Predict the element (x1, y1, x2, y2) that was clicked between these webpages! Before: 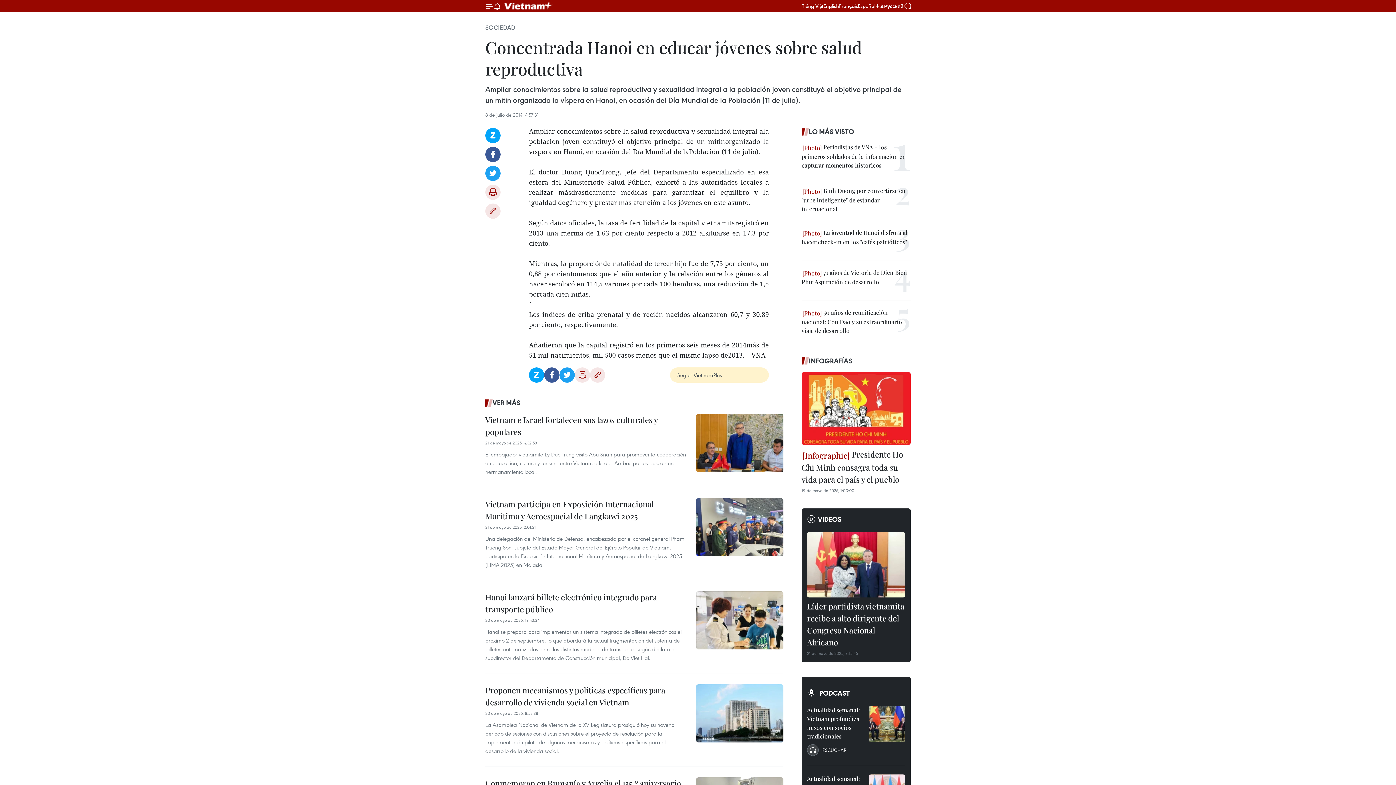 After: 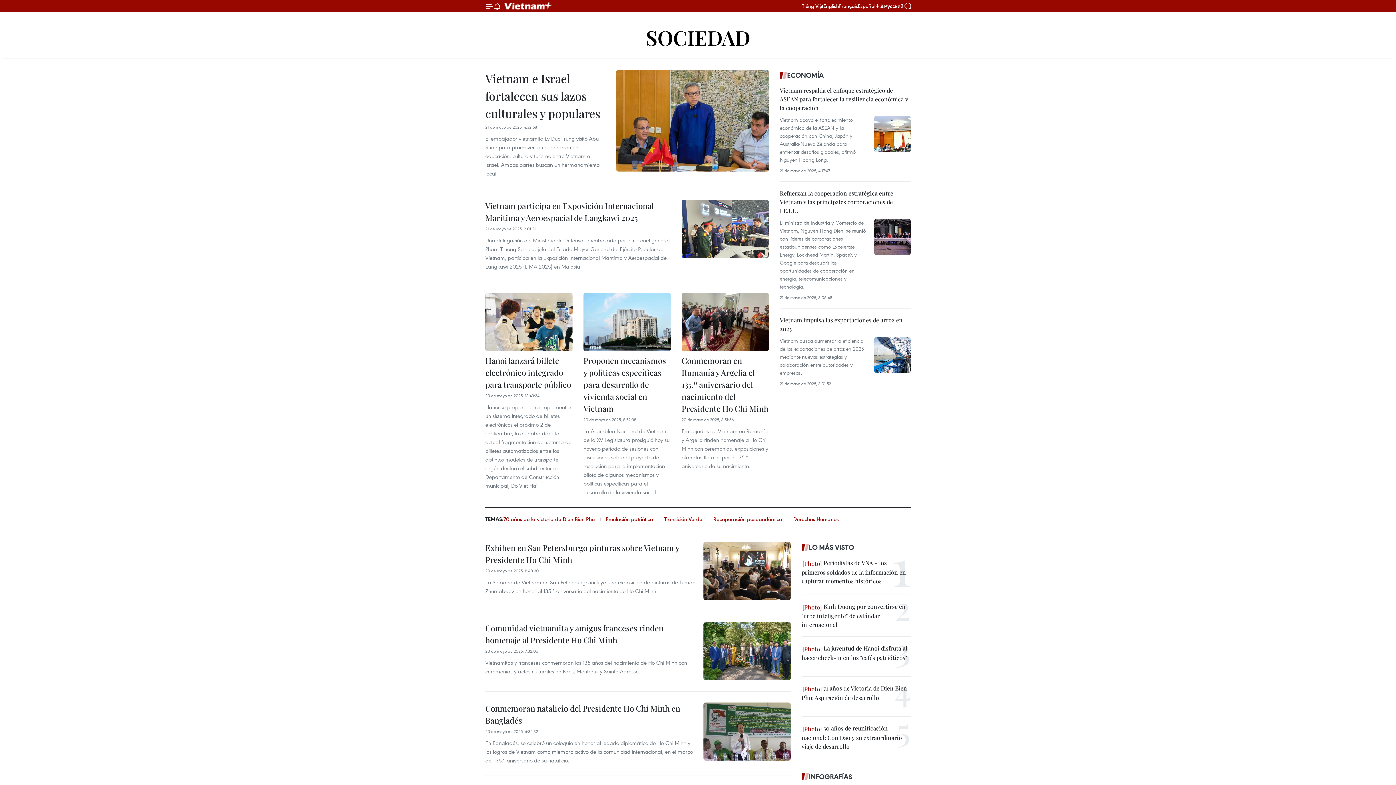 Action: bbox: (485, 397, 783, 408) label: VER MÁS